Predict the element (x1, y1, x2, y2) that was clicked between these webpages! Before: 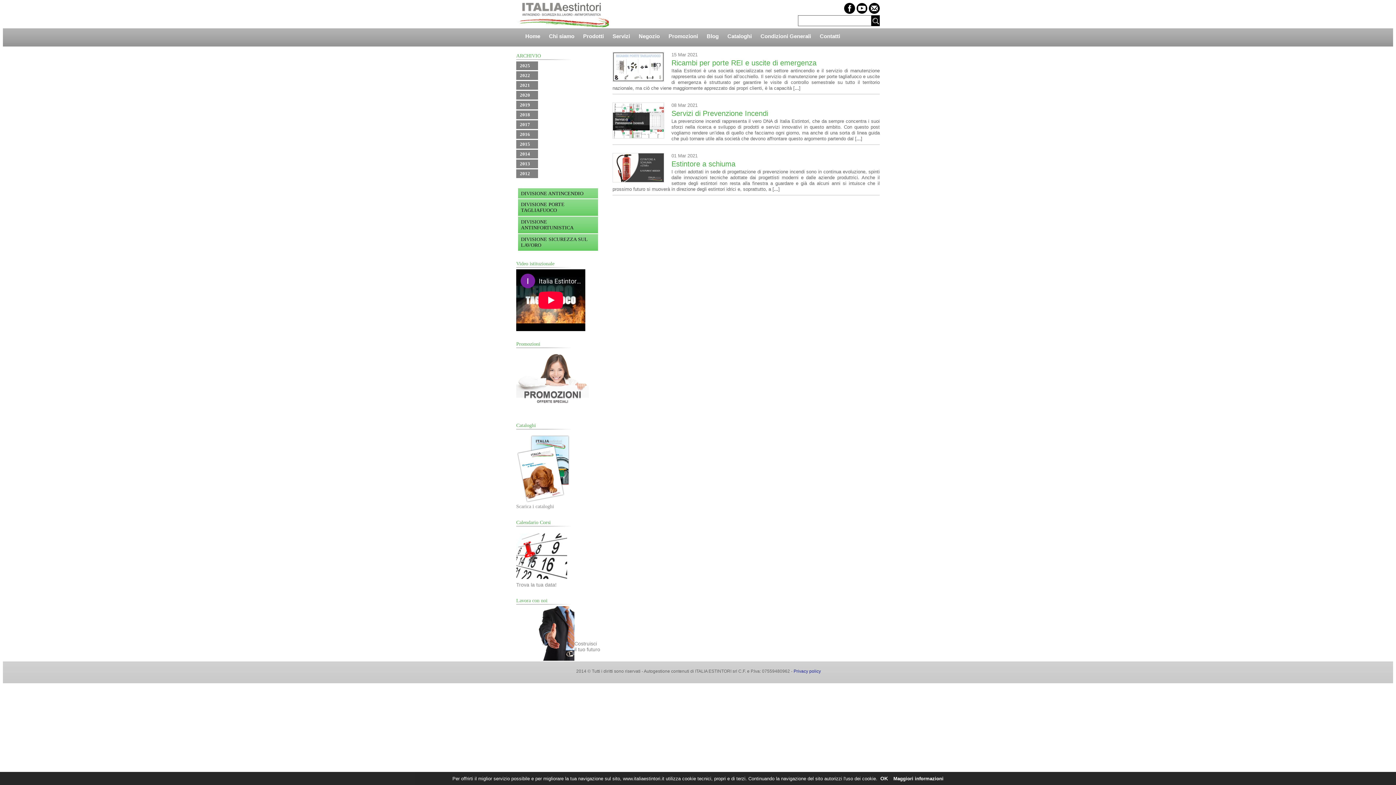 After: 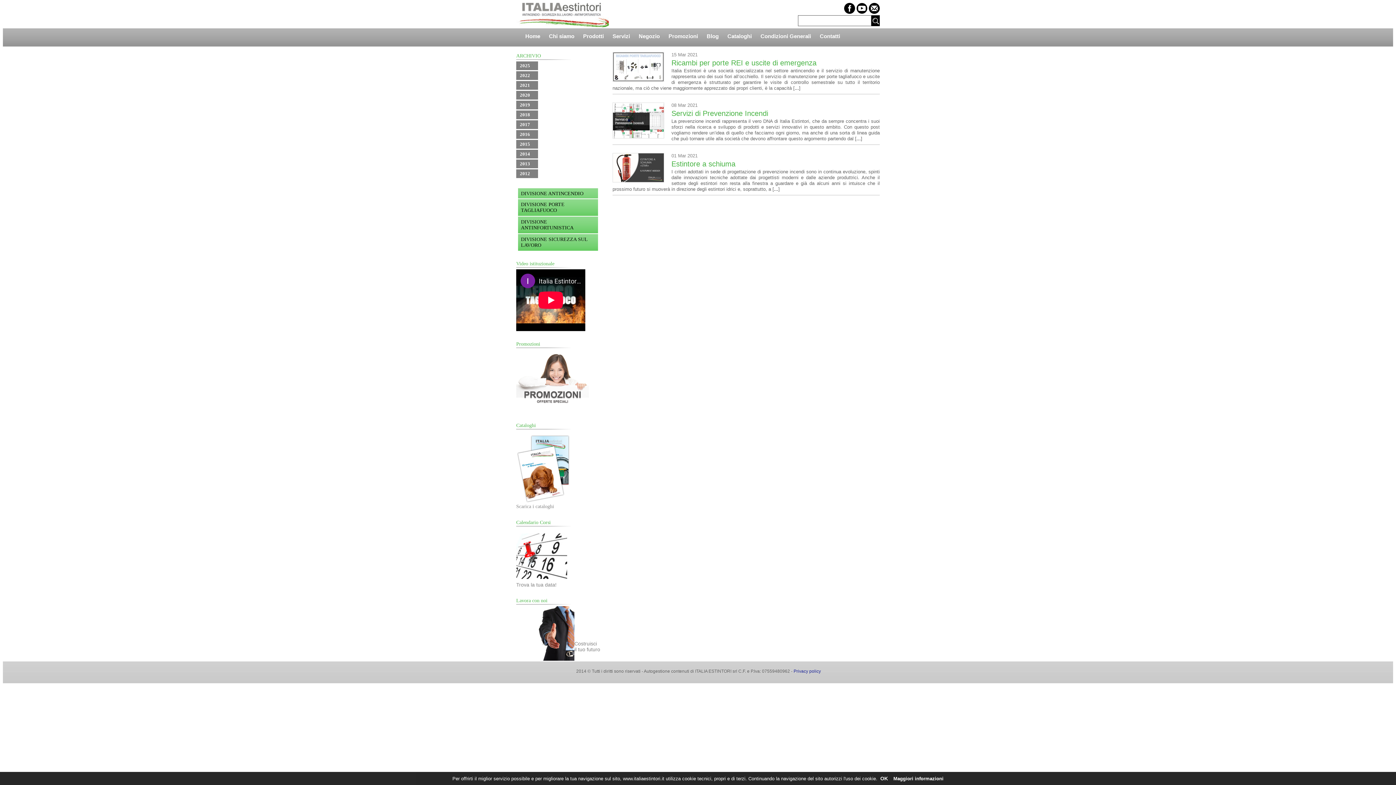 Action: bbox: (893, 776, 943, 781) label: Maggiori informazioni